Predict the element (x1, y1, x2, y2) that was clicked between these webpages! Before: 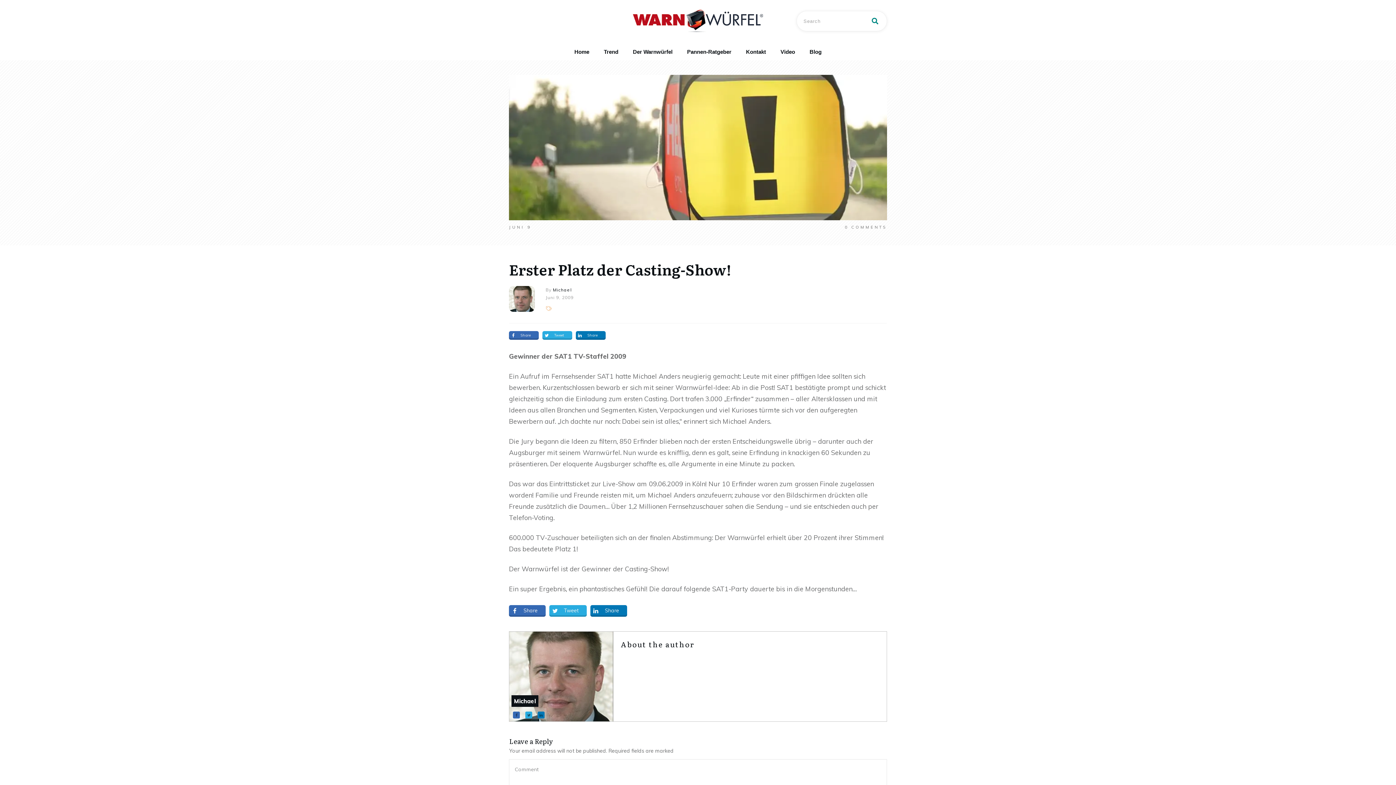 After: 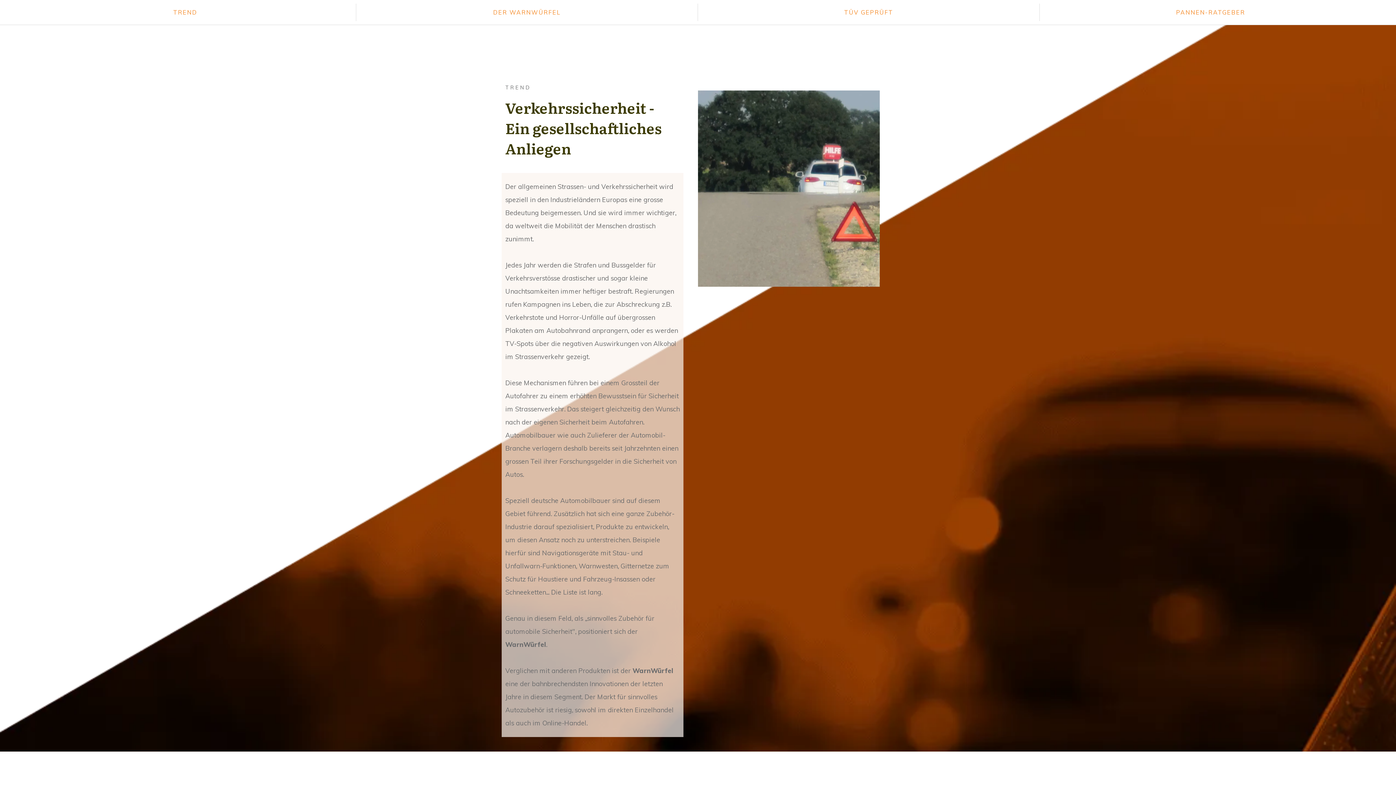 Action: label: Trend bbox: (604, 46, 618, 57)